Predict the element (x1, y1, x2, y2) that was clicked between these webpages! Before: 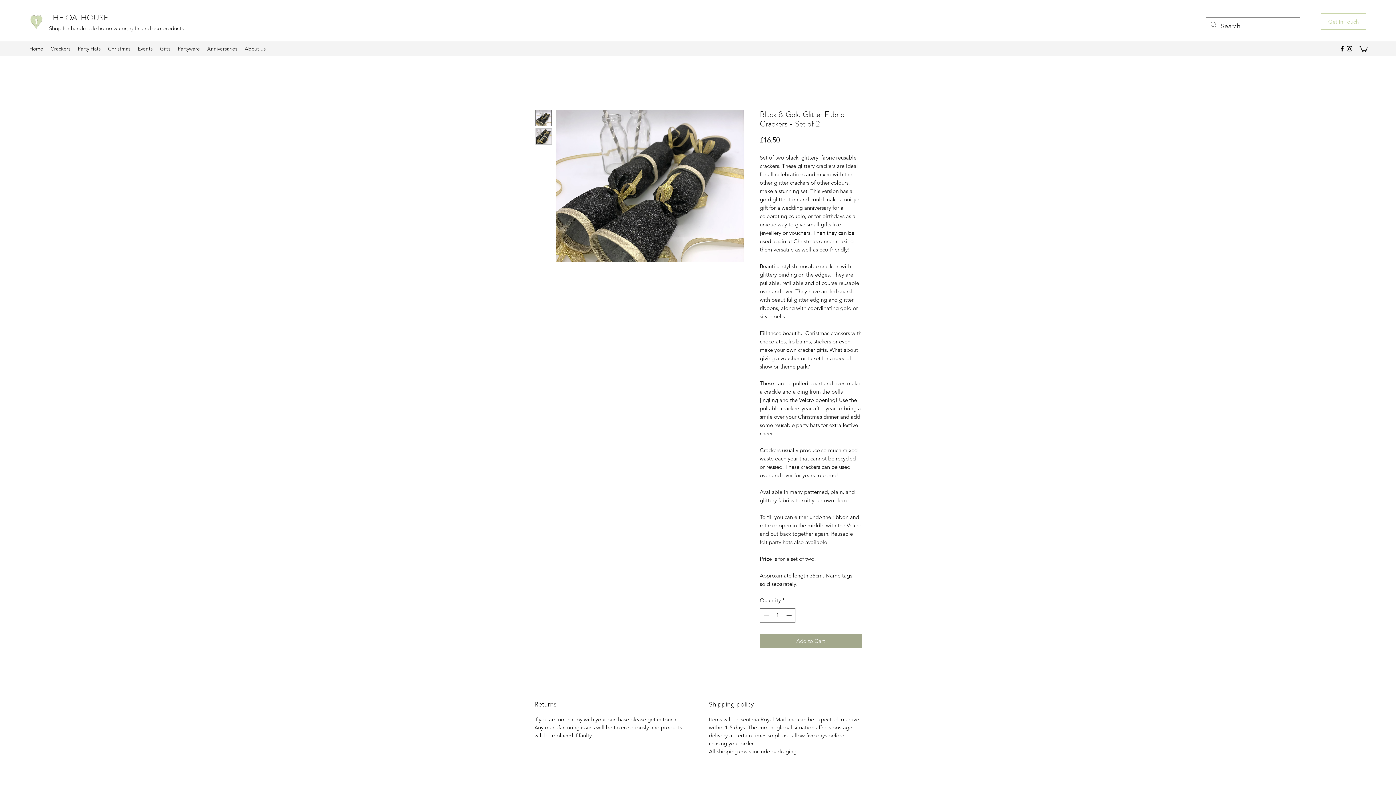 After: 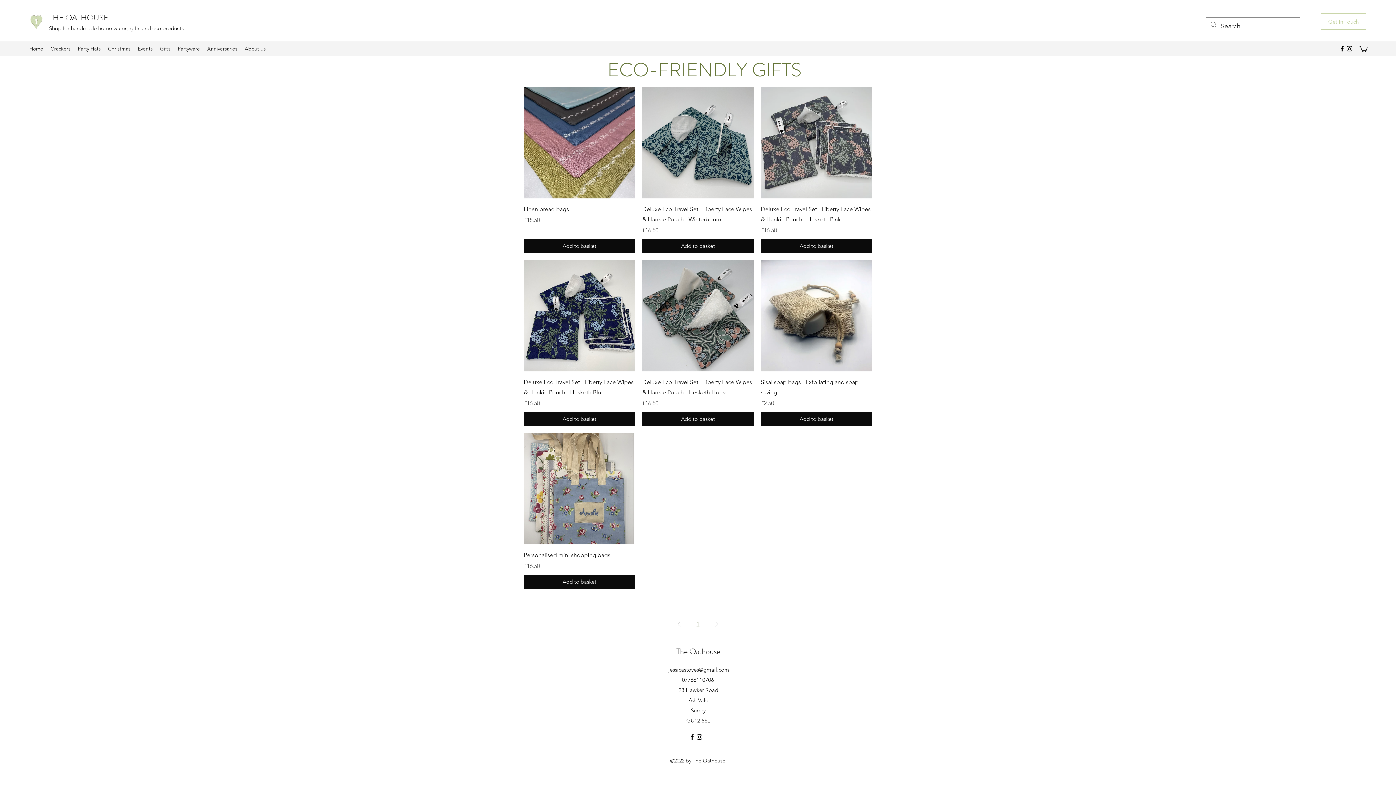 Action: label: Gifts bbox: (156, 43, 174, 54)